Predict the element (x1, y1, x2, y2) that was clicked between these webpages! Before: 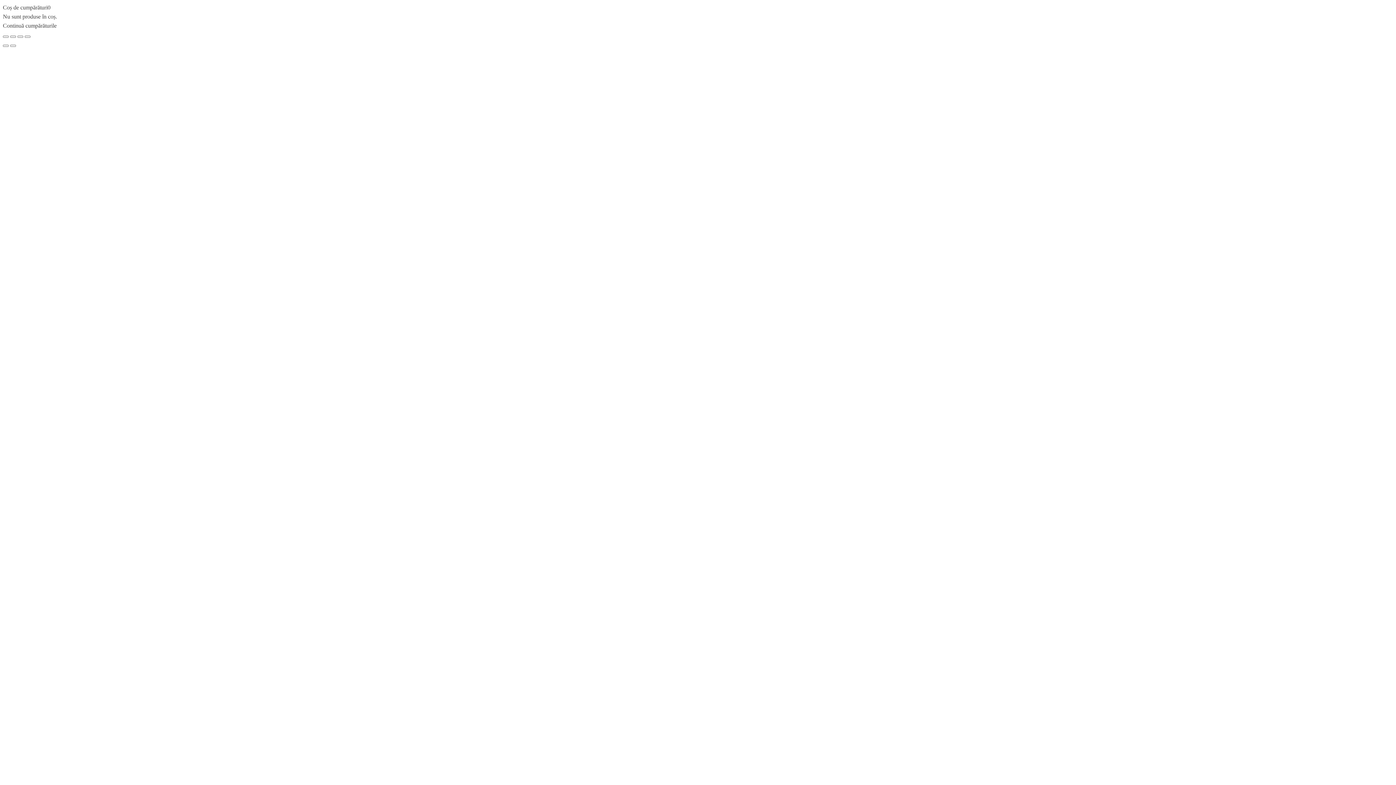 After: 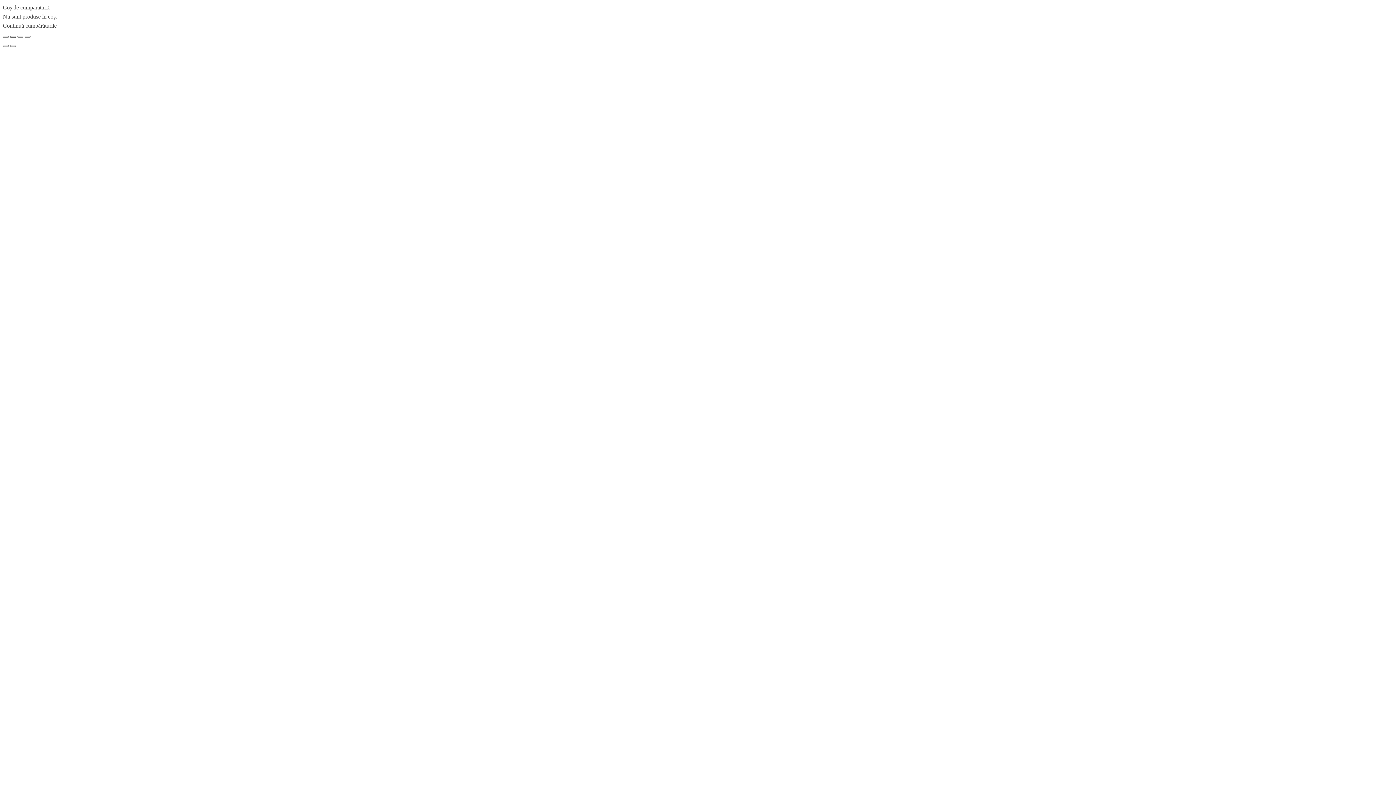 Action: label: Comută la ecran complet bbox: (10, 35, 16, 37)